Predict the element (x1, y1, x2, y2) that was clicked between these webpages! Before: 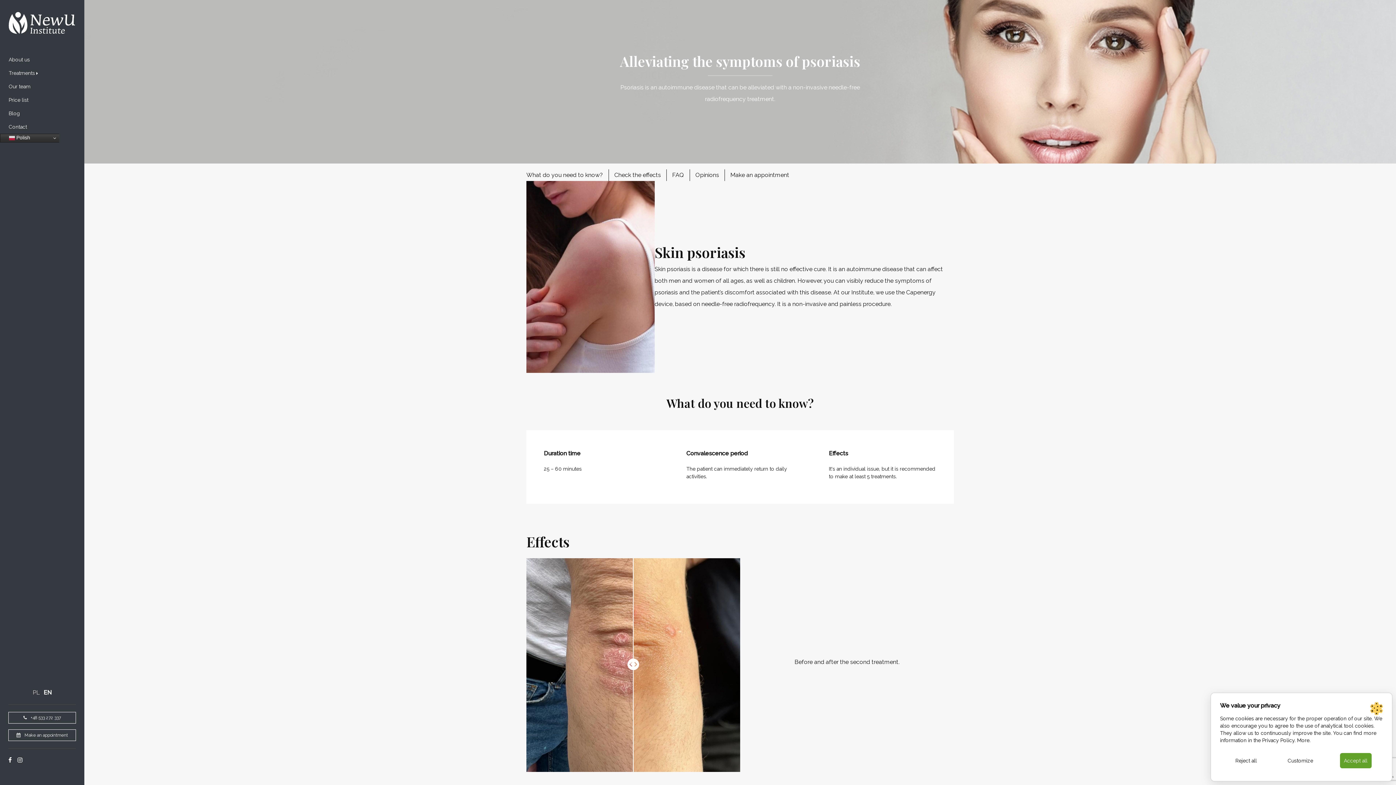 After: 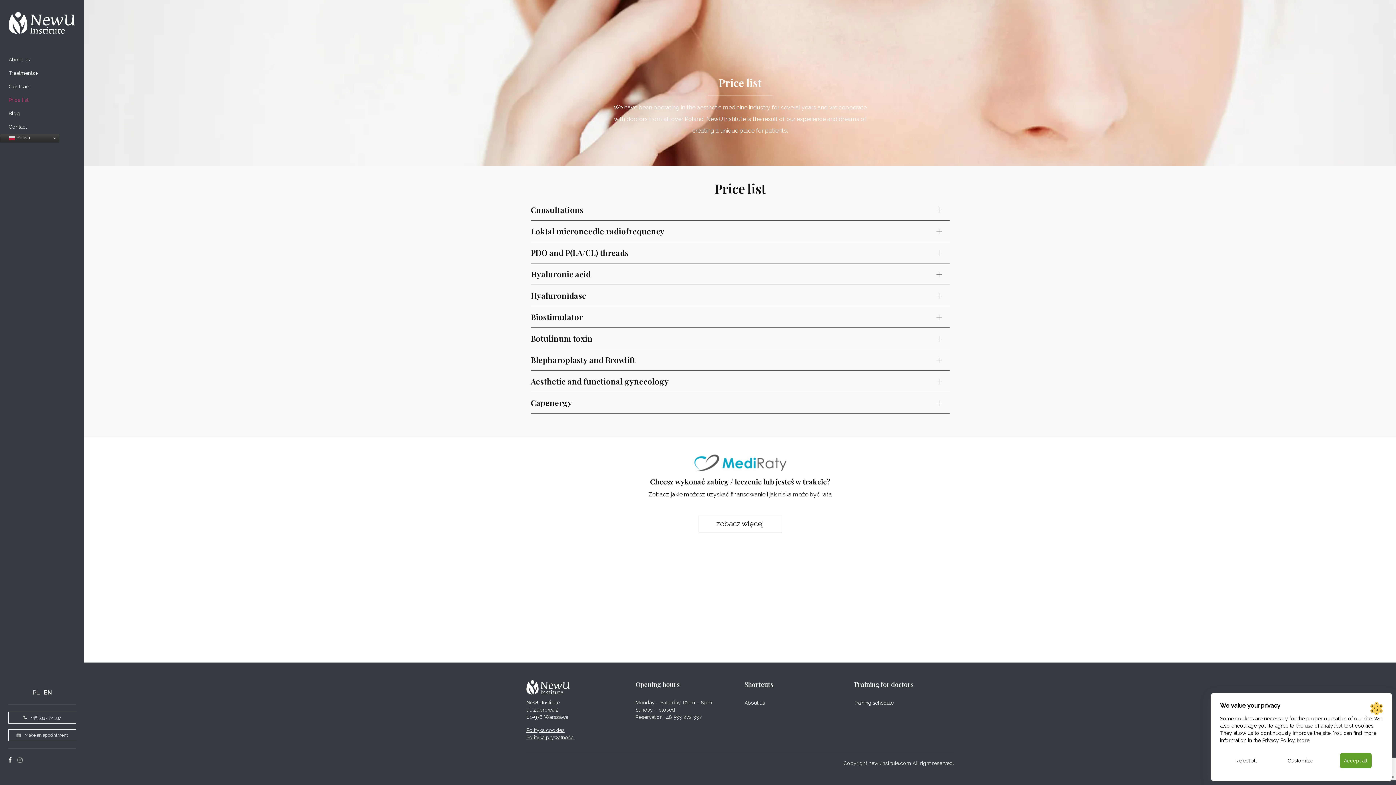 Action: label: Price list bbox: (0, 93, 77, 107)